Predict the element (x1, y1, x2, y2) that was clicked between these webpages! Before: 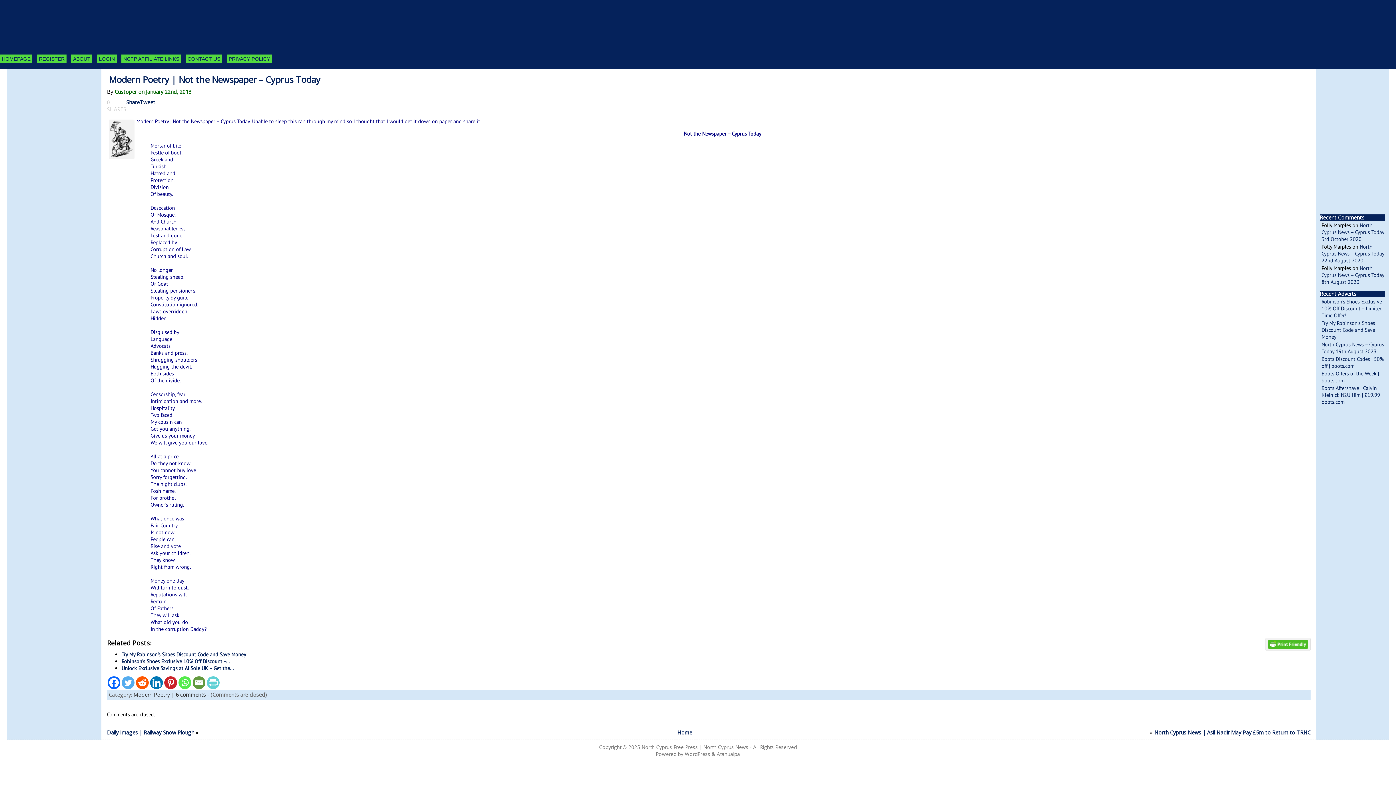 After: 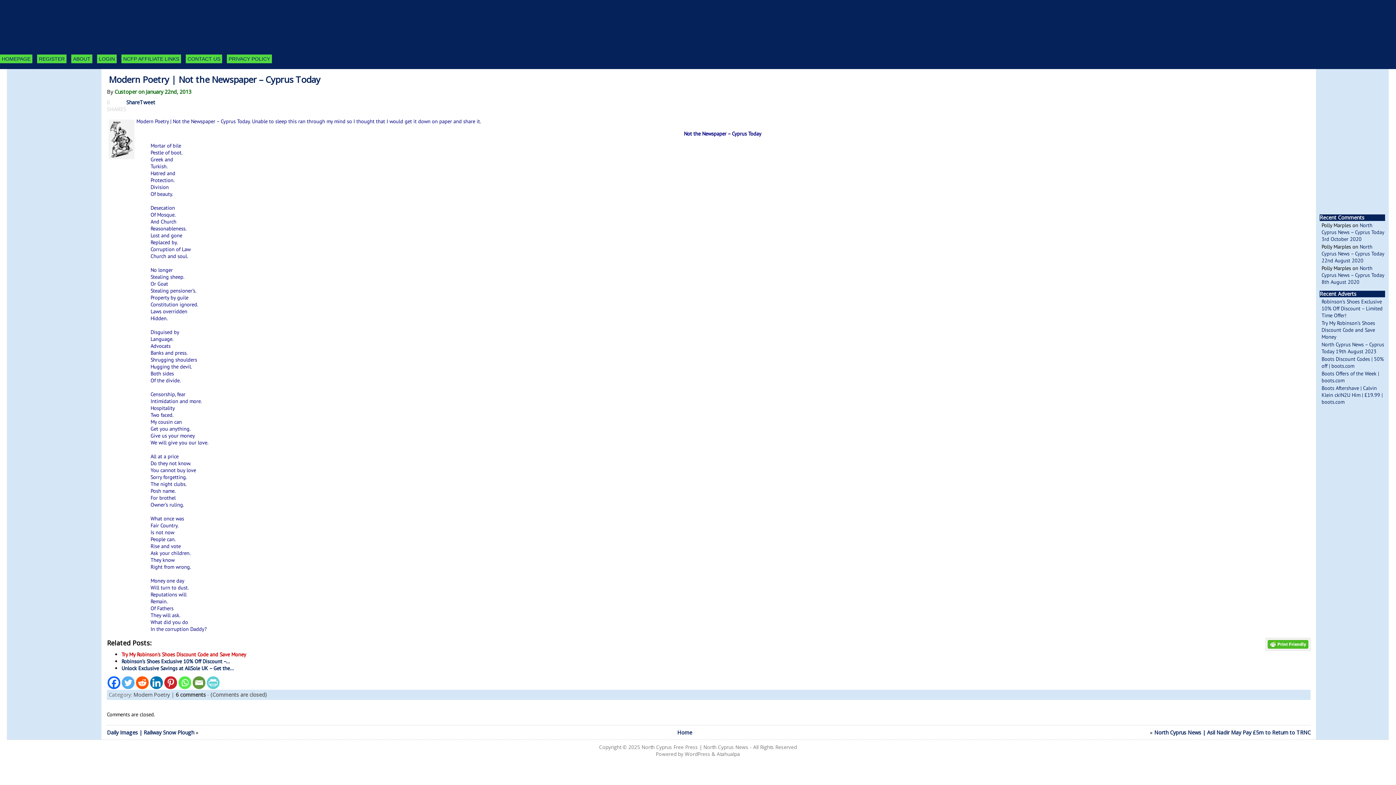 Action: label: Try My Robinson's Shoes Discount Code and Save Money bbox: (121, 651, 246, 658)